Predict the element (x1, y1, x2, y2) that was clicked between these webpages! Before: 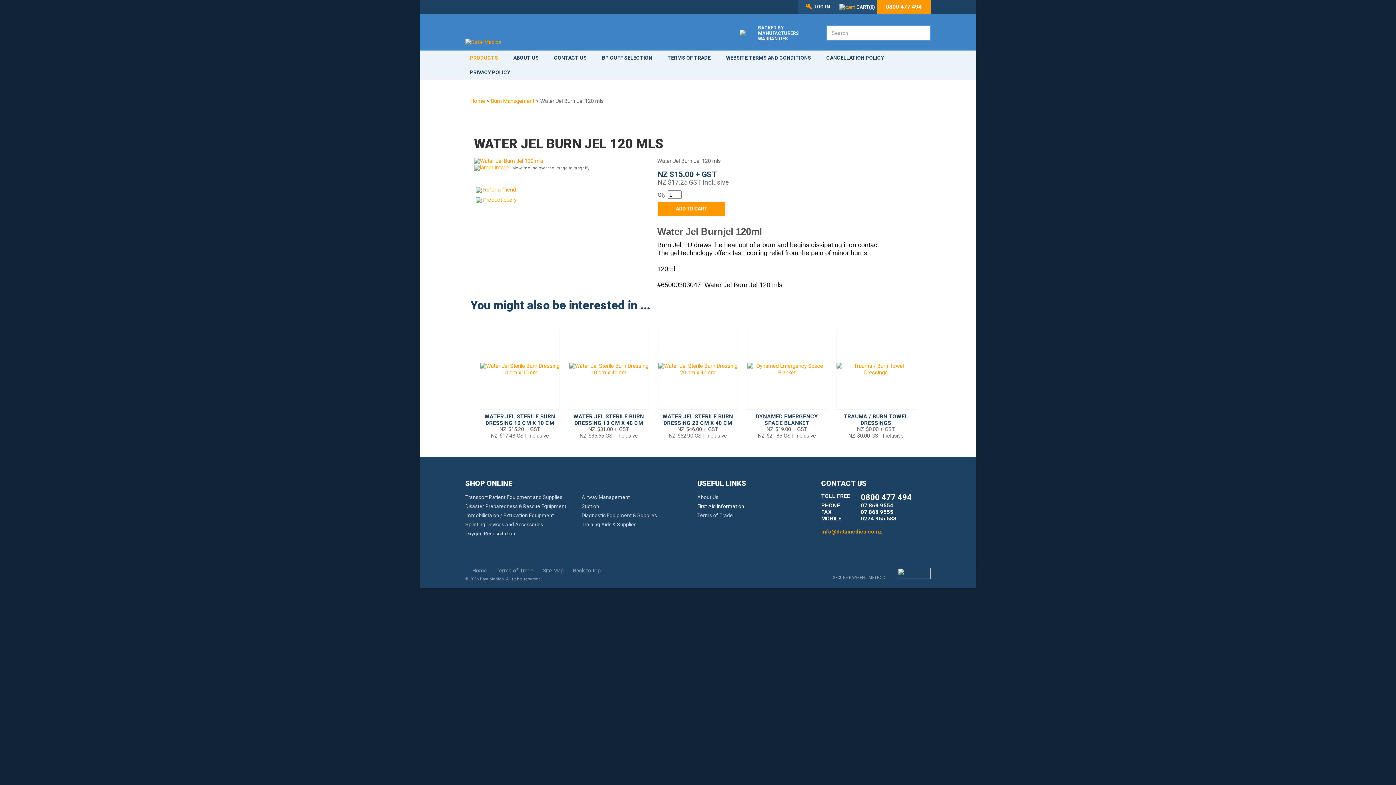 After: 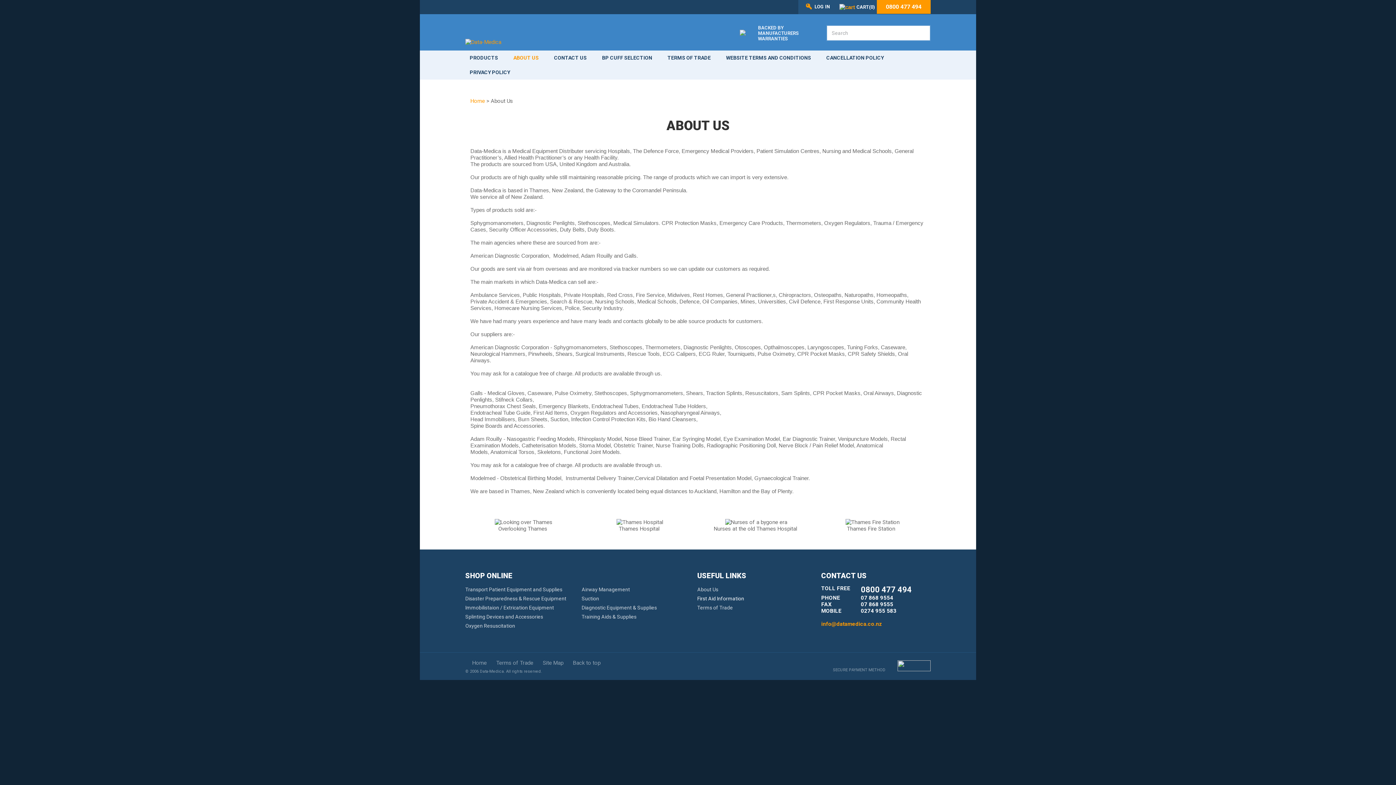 Action: label: ABOUT US bbox: (513, 50, 538, 65)